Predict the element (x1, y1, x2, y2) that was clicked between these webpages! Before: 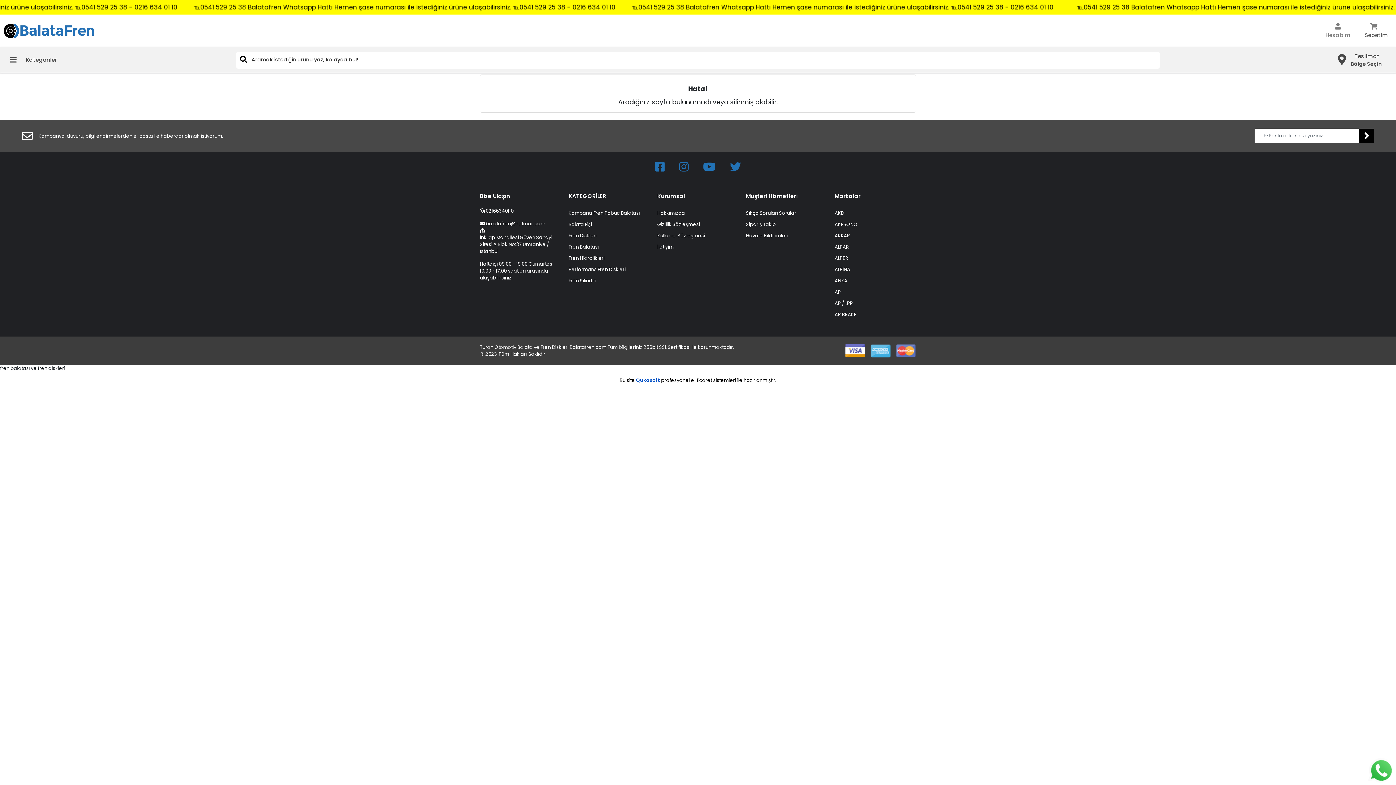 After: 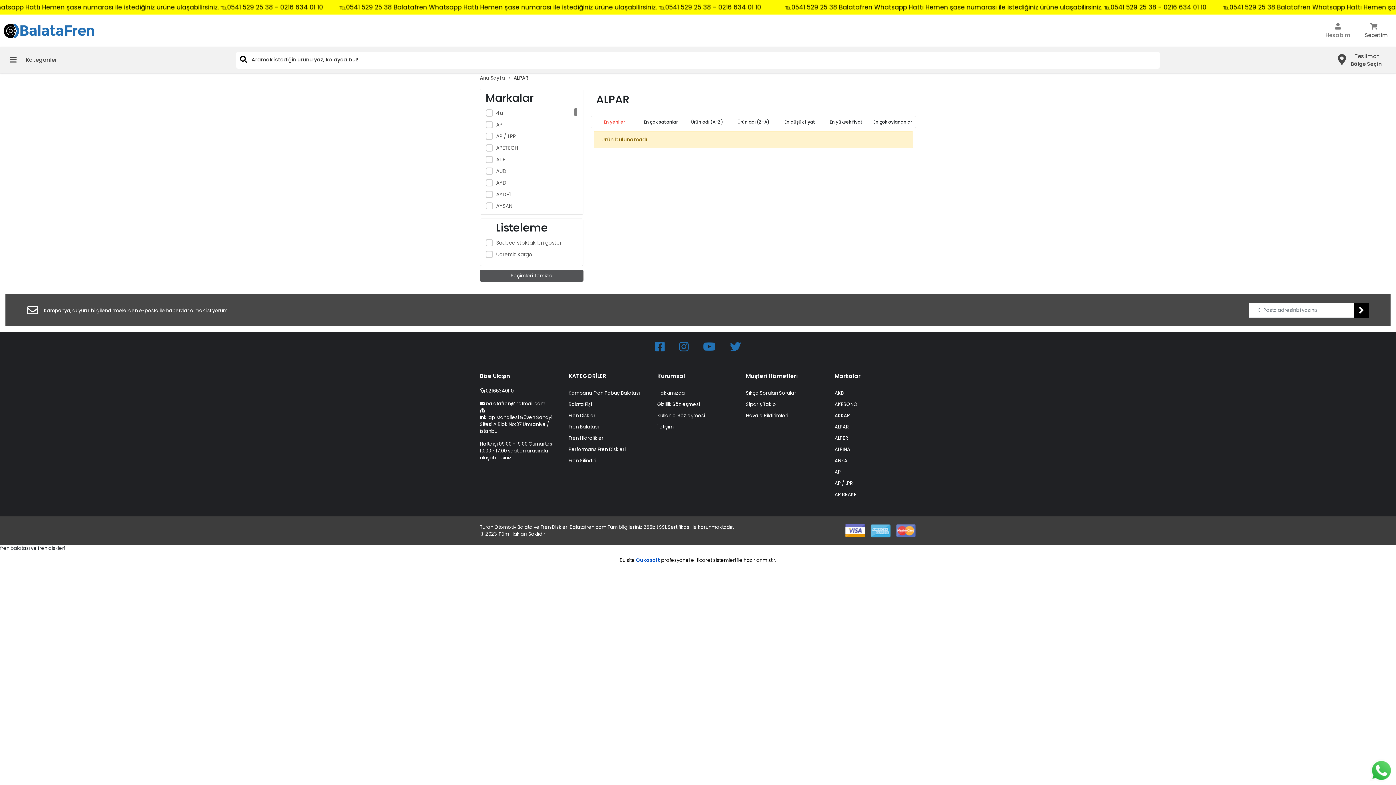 Action: bbox: (834, 242, 907, 251) label: ALPAR